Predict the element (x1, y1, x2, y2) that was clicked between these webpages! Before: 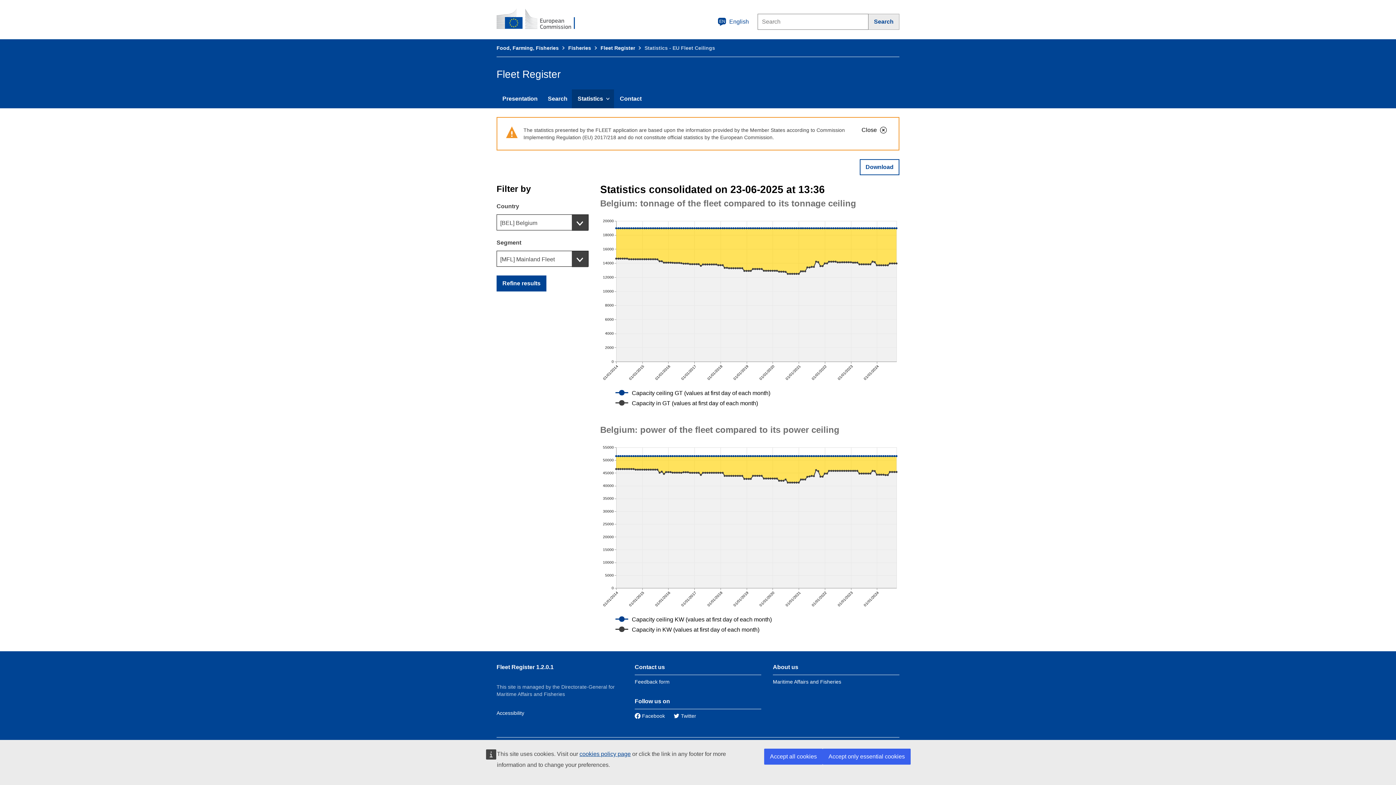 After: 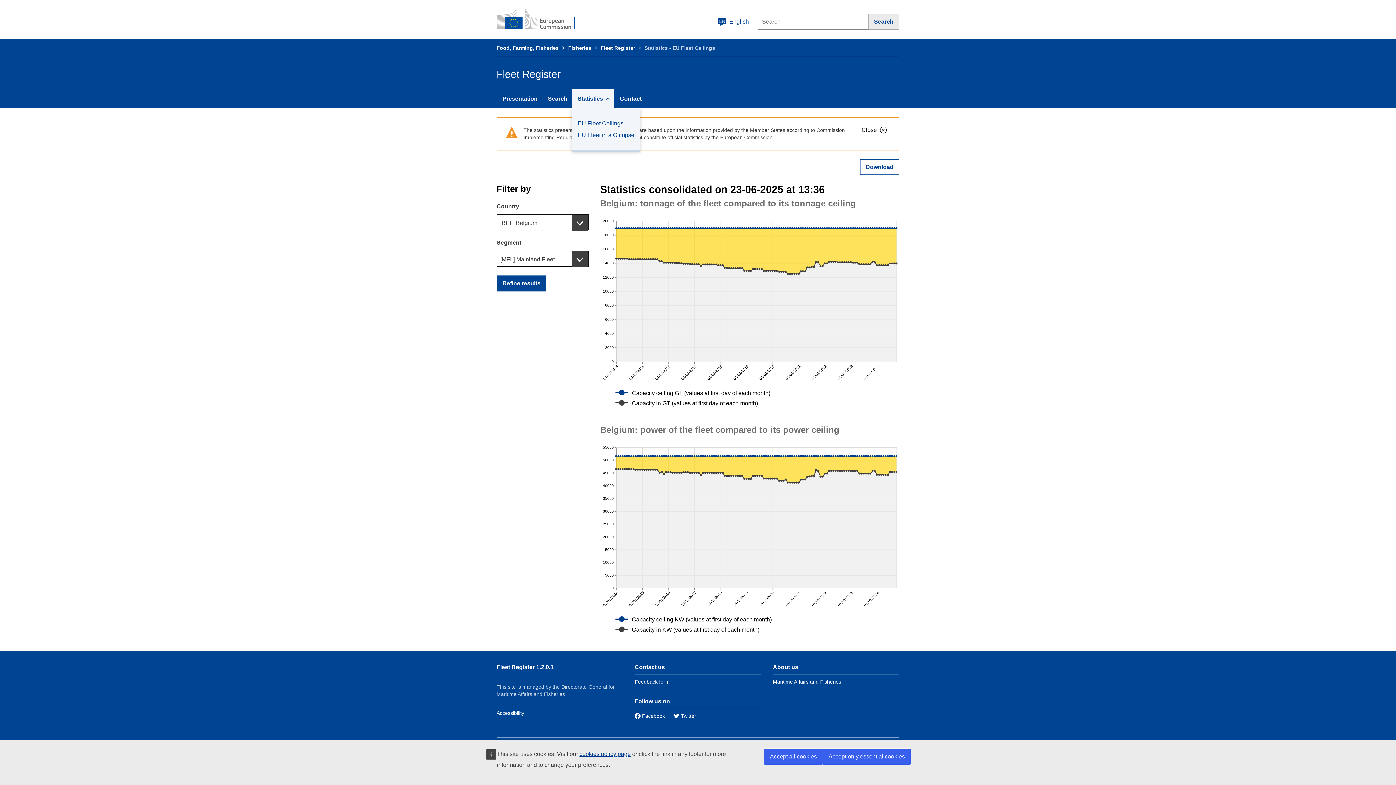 Action: label: Statistics bbox: (572, 89, 614, 108)